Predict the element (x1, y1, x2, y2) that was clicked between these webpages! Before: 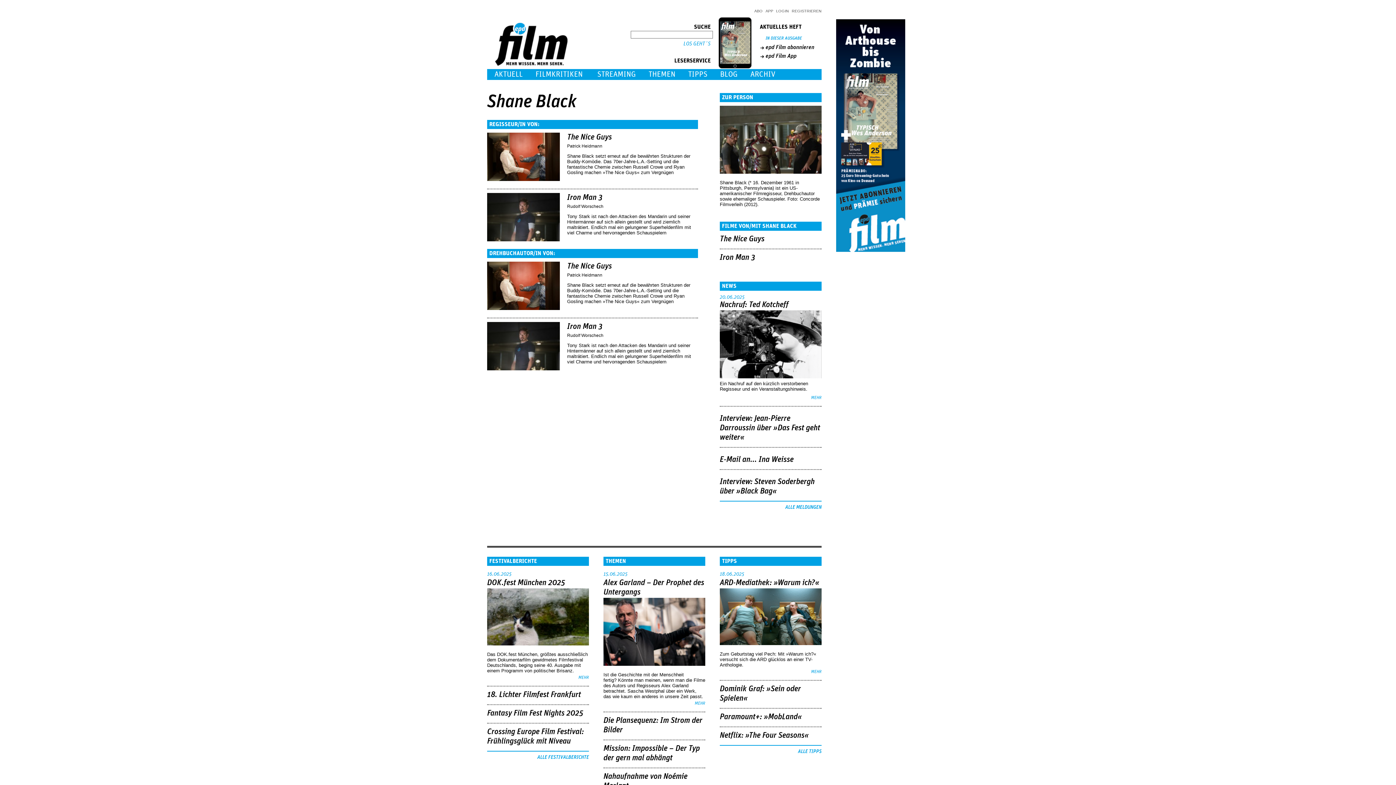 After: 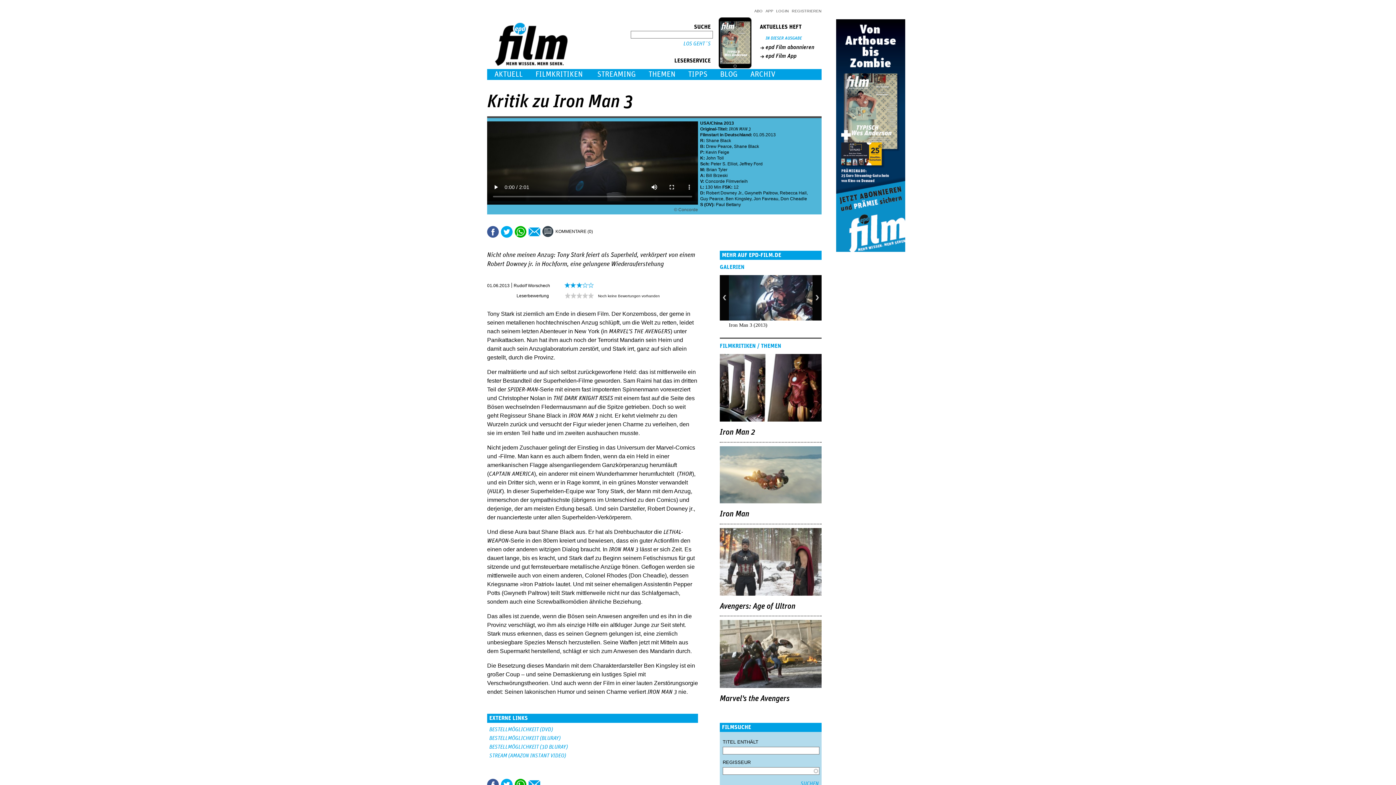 Action: bbox: (487, 236, 560, 242)